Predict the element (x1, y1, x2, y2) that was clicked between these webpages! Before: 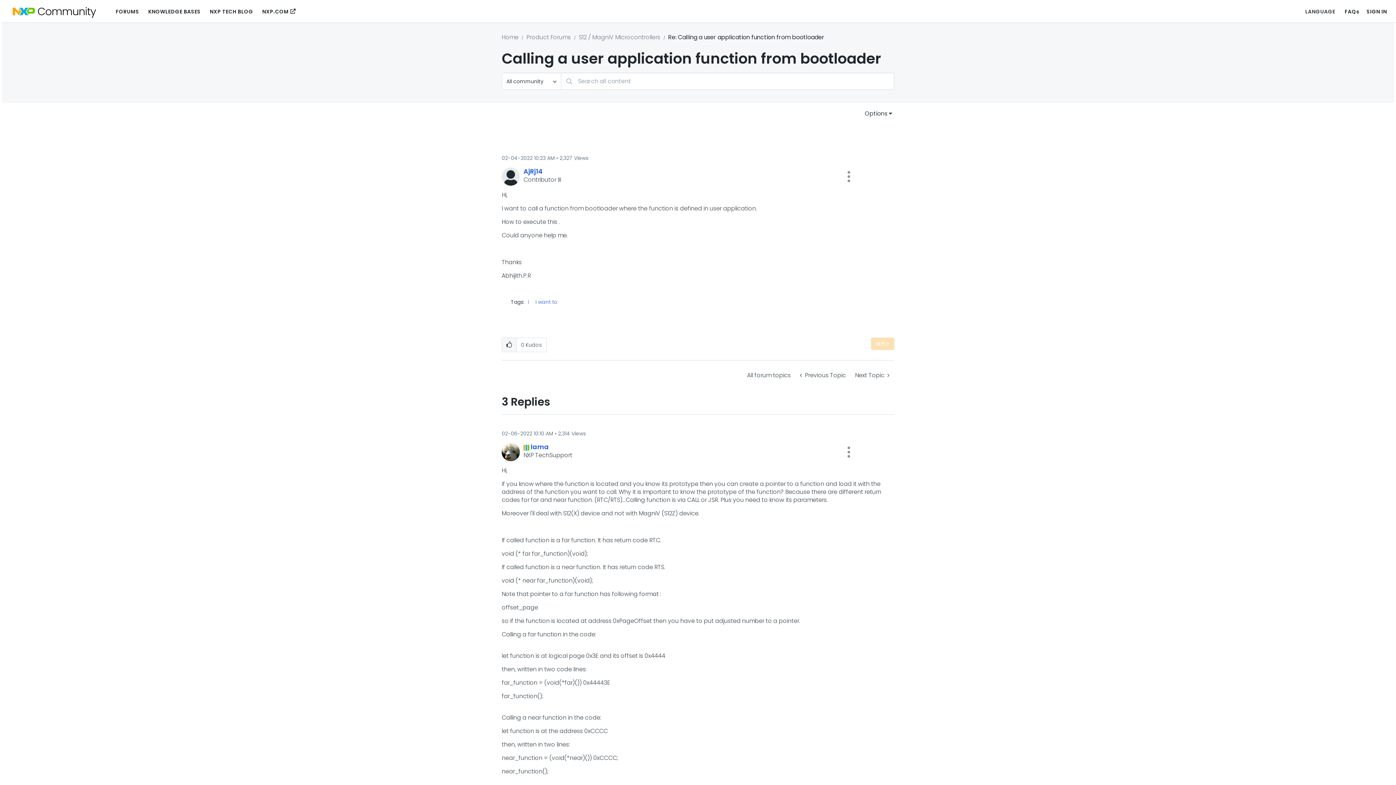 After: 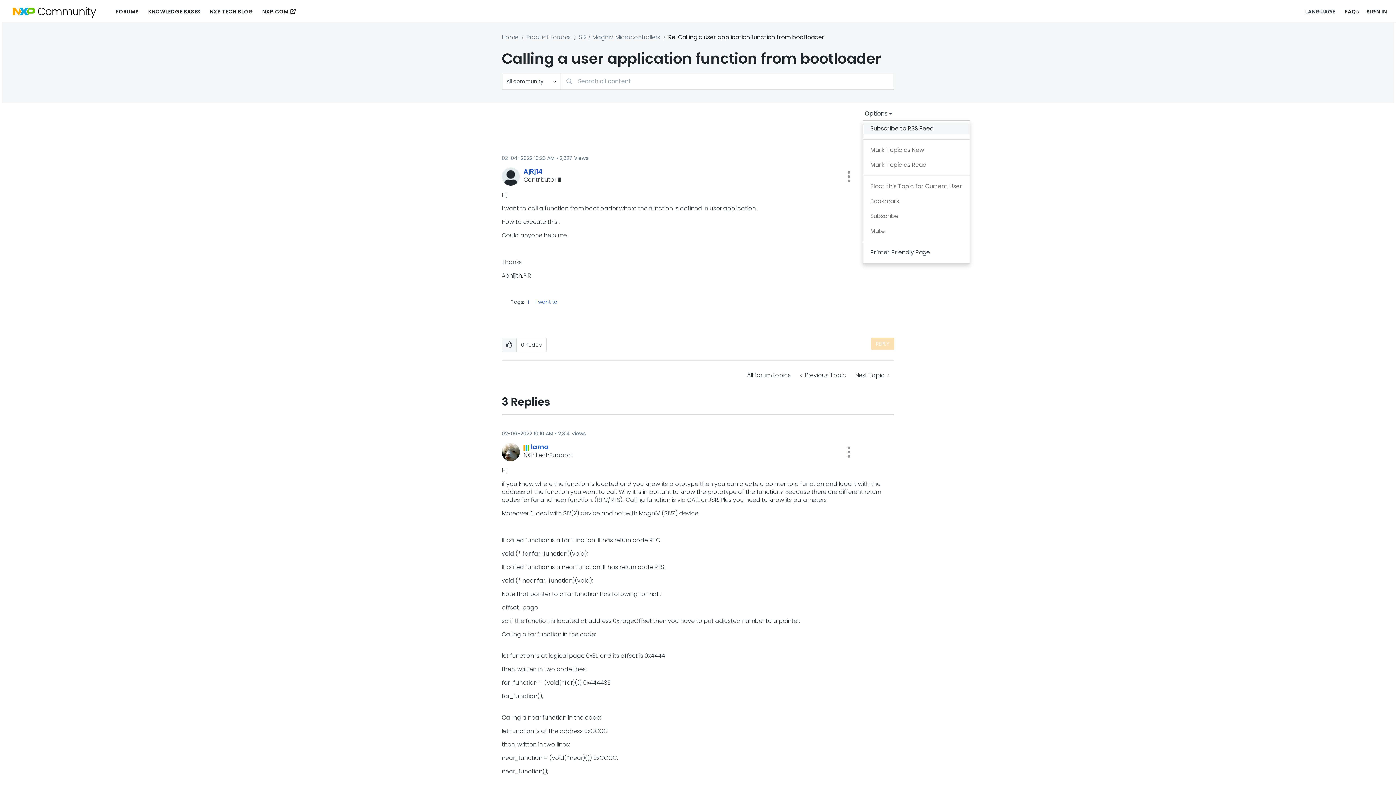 Action: label: Options bbox: (862, 106, 894, 120)